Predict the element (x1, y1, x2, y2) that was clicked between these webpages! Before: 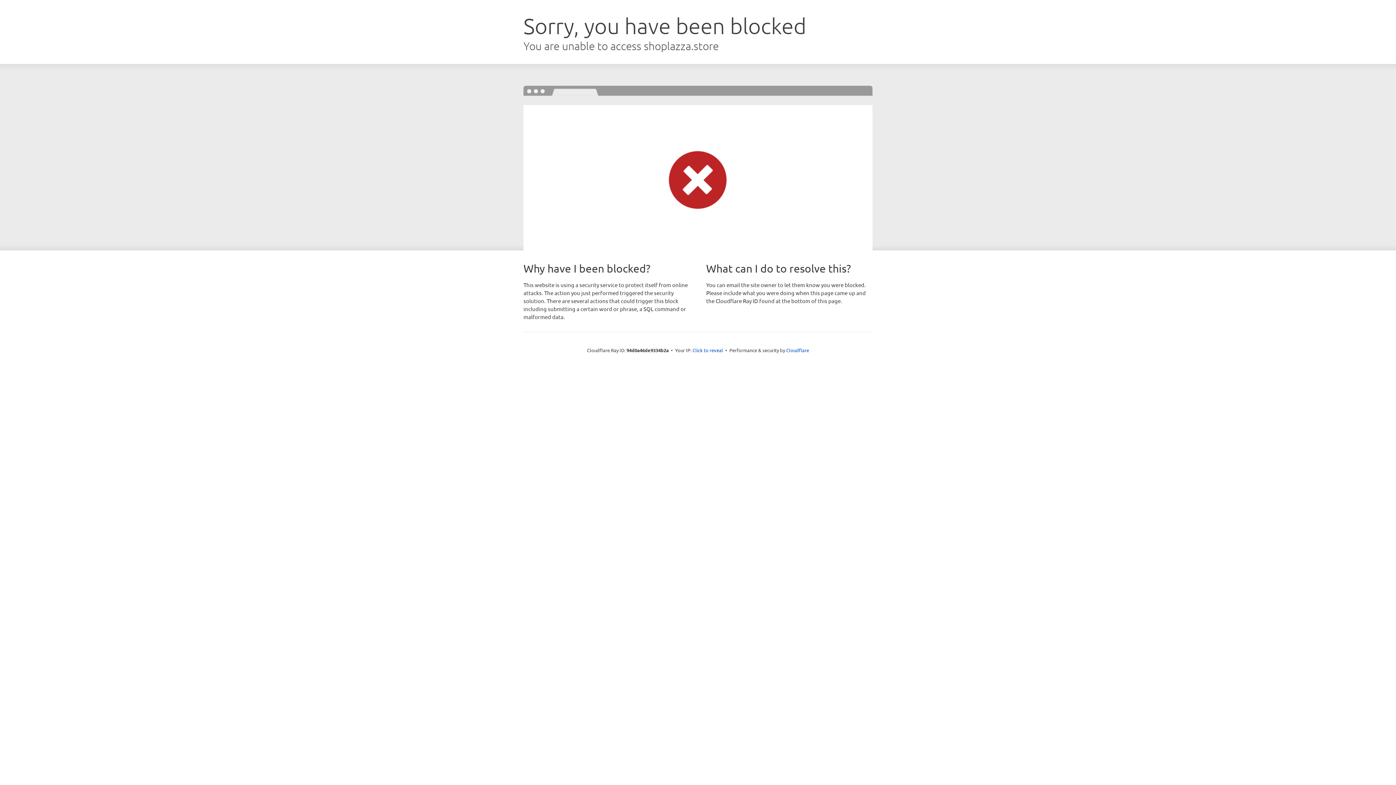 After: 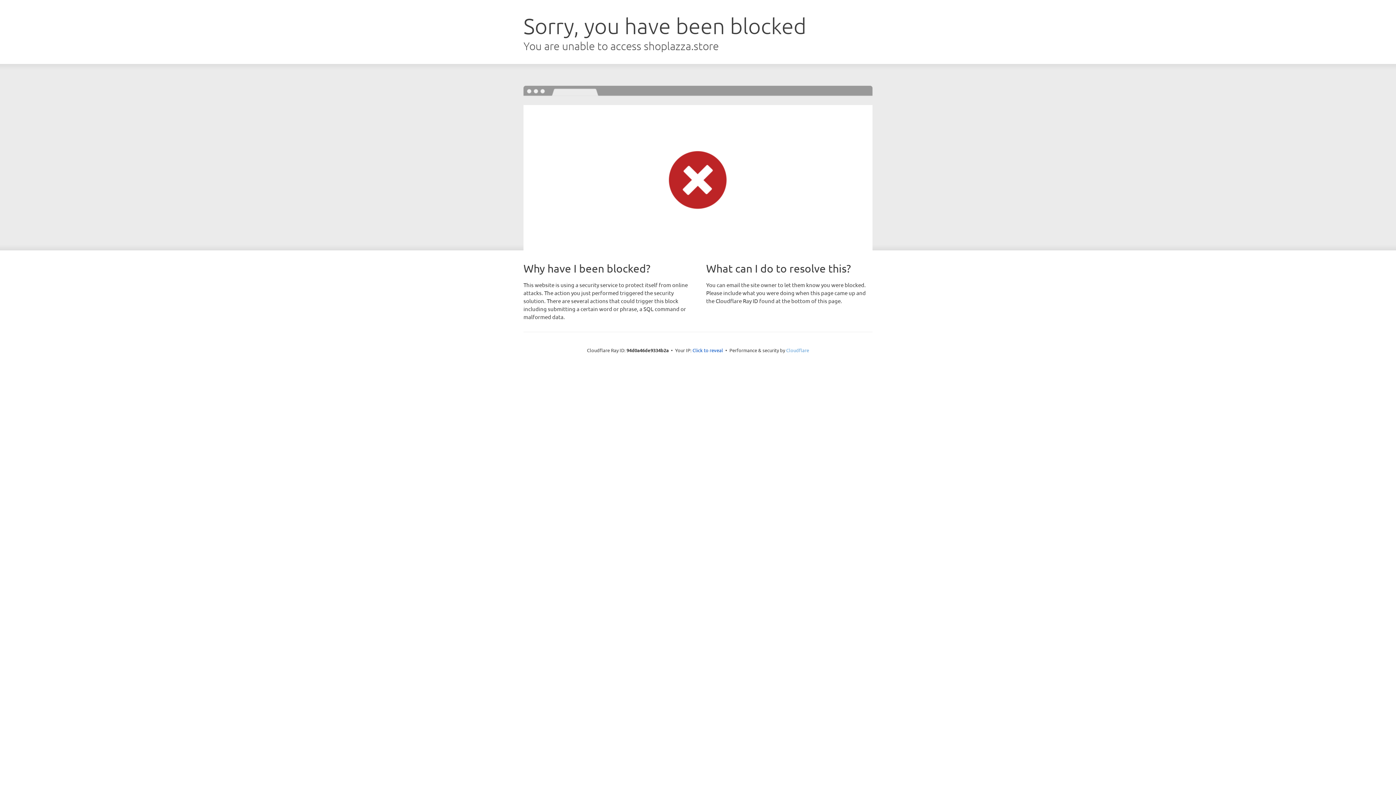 Action: bbox: (786, 347, 809, 353) label: Cloudflare